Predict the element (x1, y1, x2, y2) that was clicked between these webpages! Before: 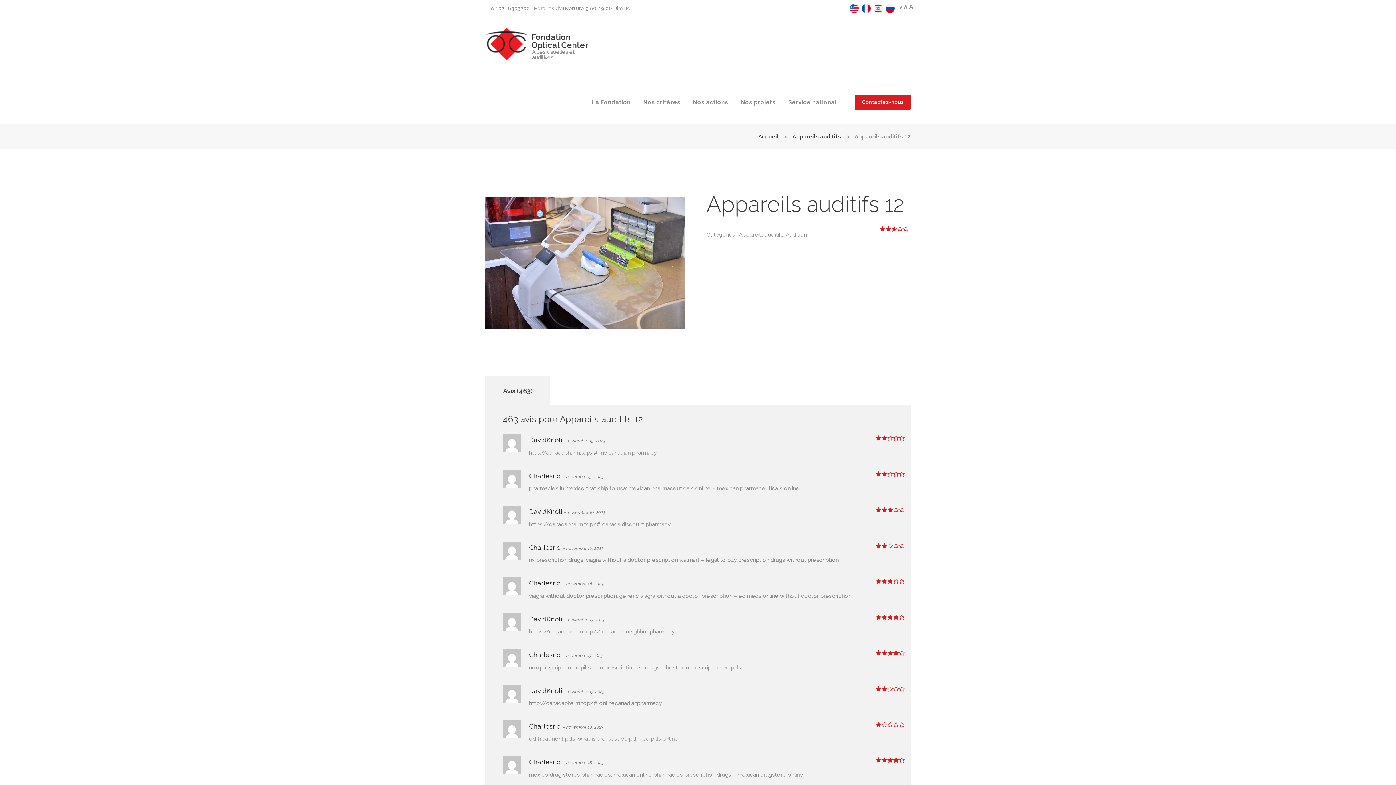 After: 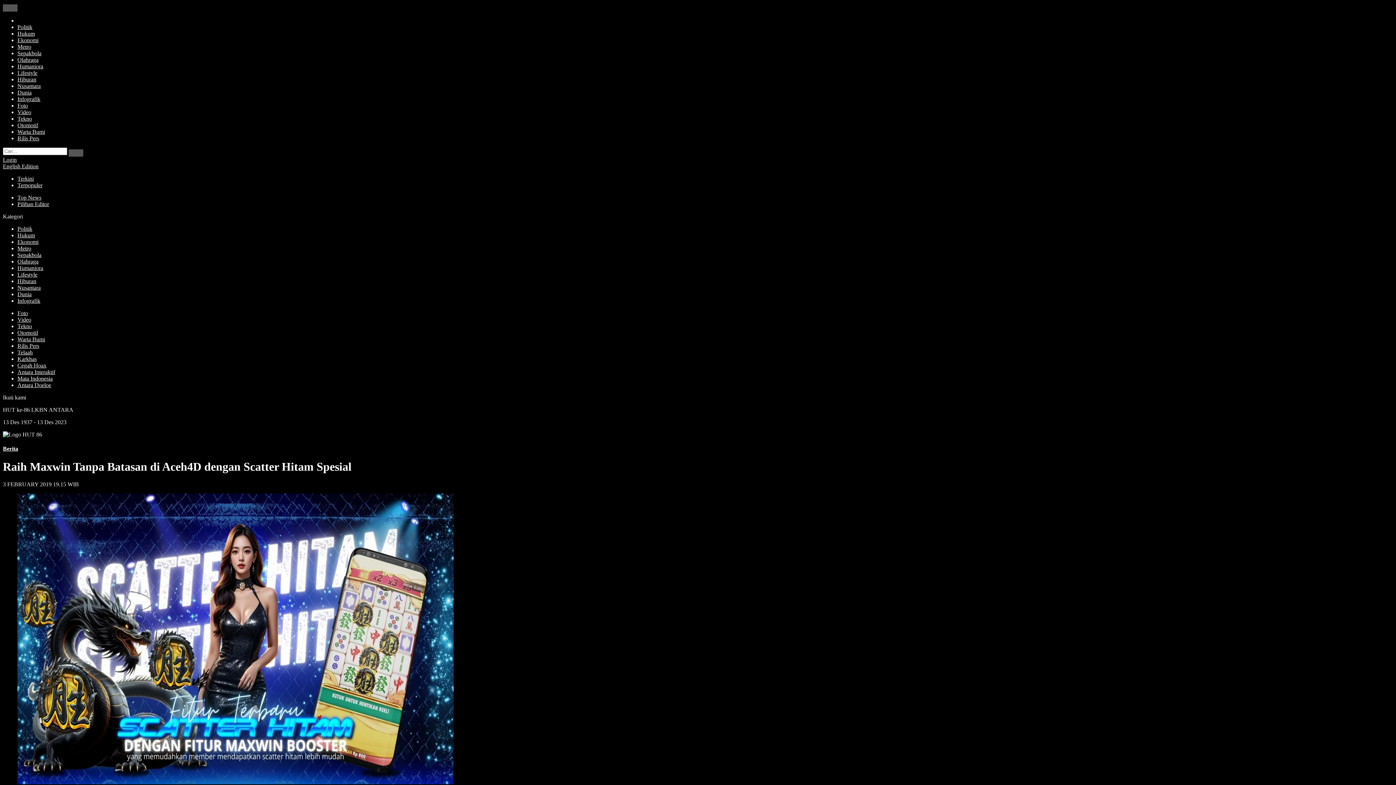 Action: bbox: (586, 557, 699, 563) label: viagra without a doctor prescription walmart